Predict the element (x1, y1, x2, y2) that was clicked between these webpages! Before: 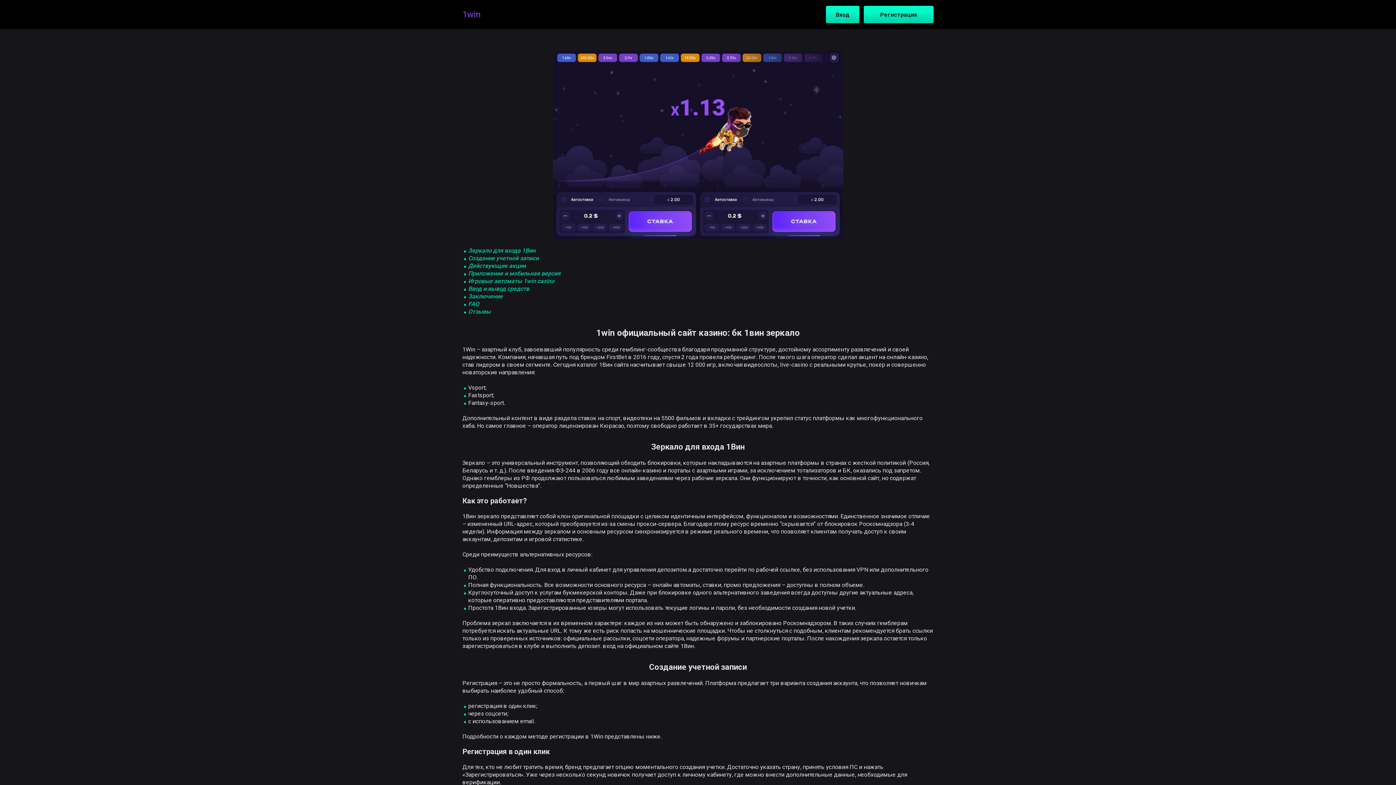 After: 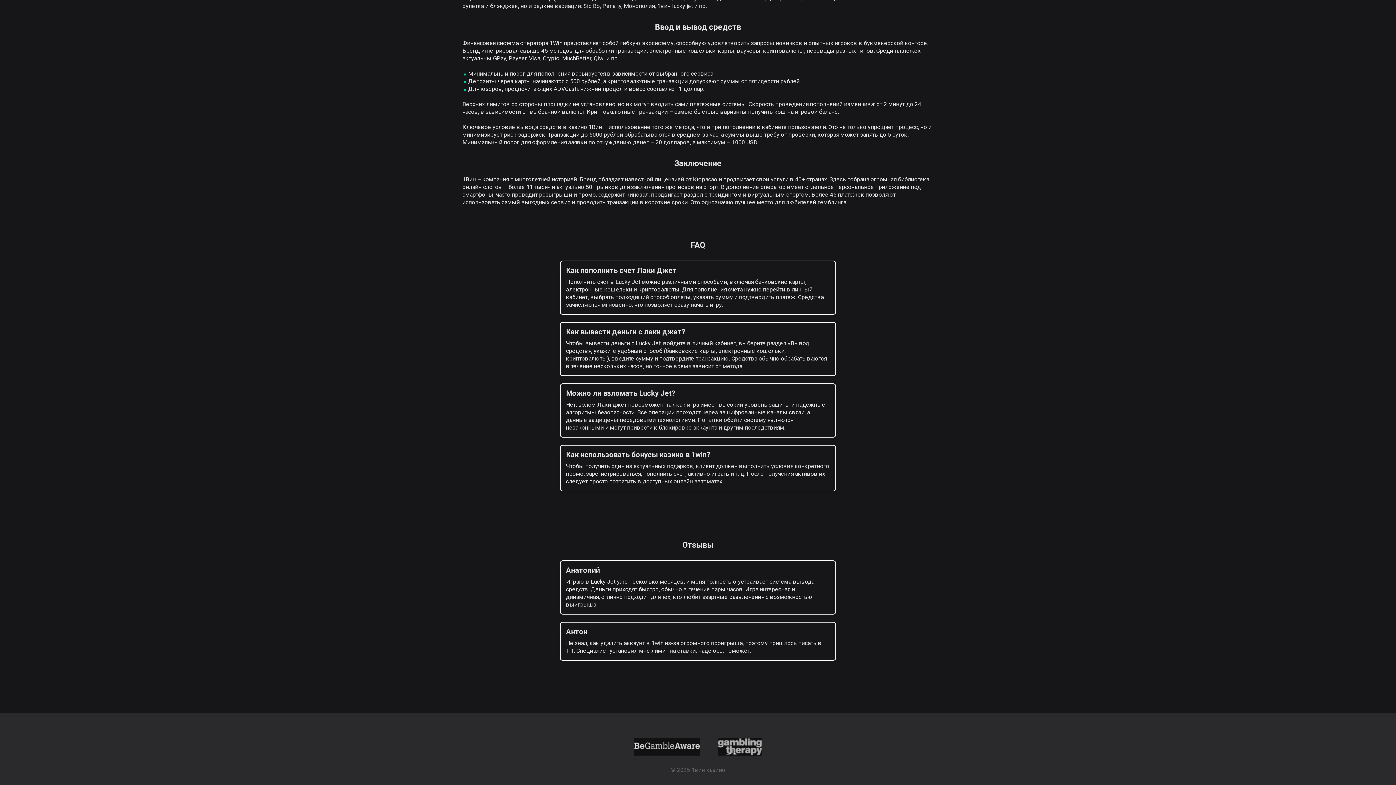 Action: label: Заключение bbox: (462, 292, 933, 300)